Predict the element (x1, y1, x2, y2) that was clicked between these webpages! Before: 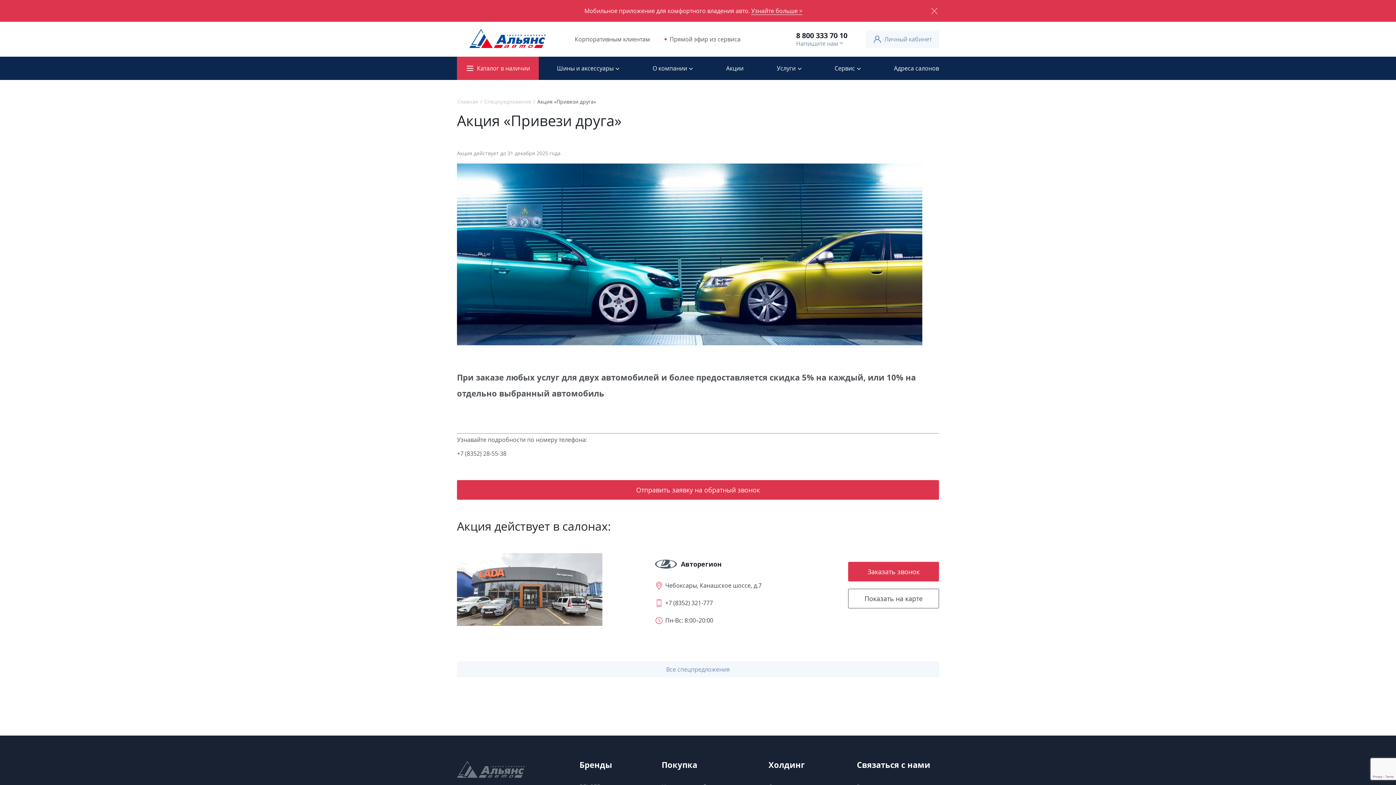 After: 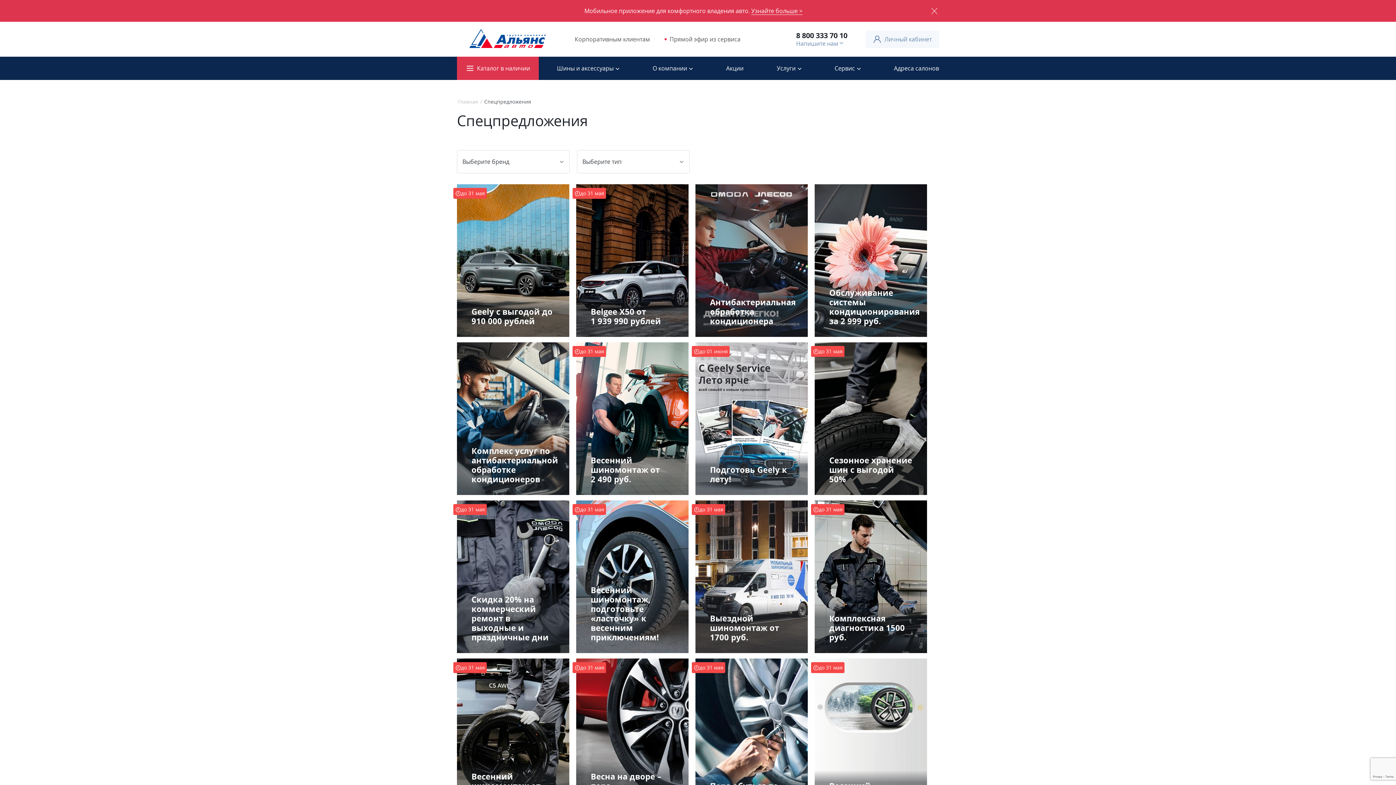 Action: label: Акции bbox: (717, 56, 752, 80)